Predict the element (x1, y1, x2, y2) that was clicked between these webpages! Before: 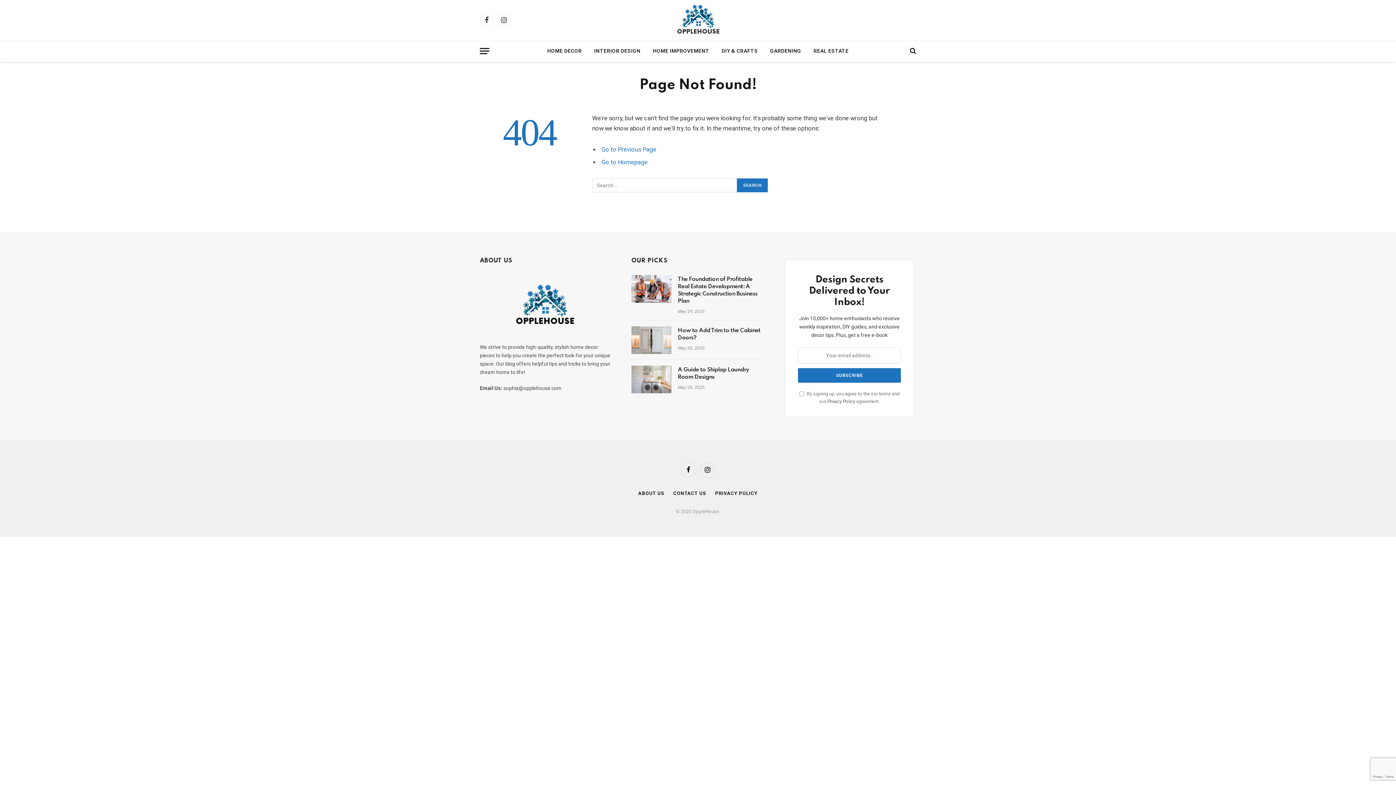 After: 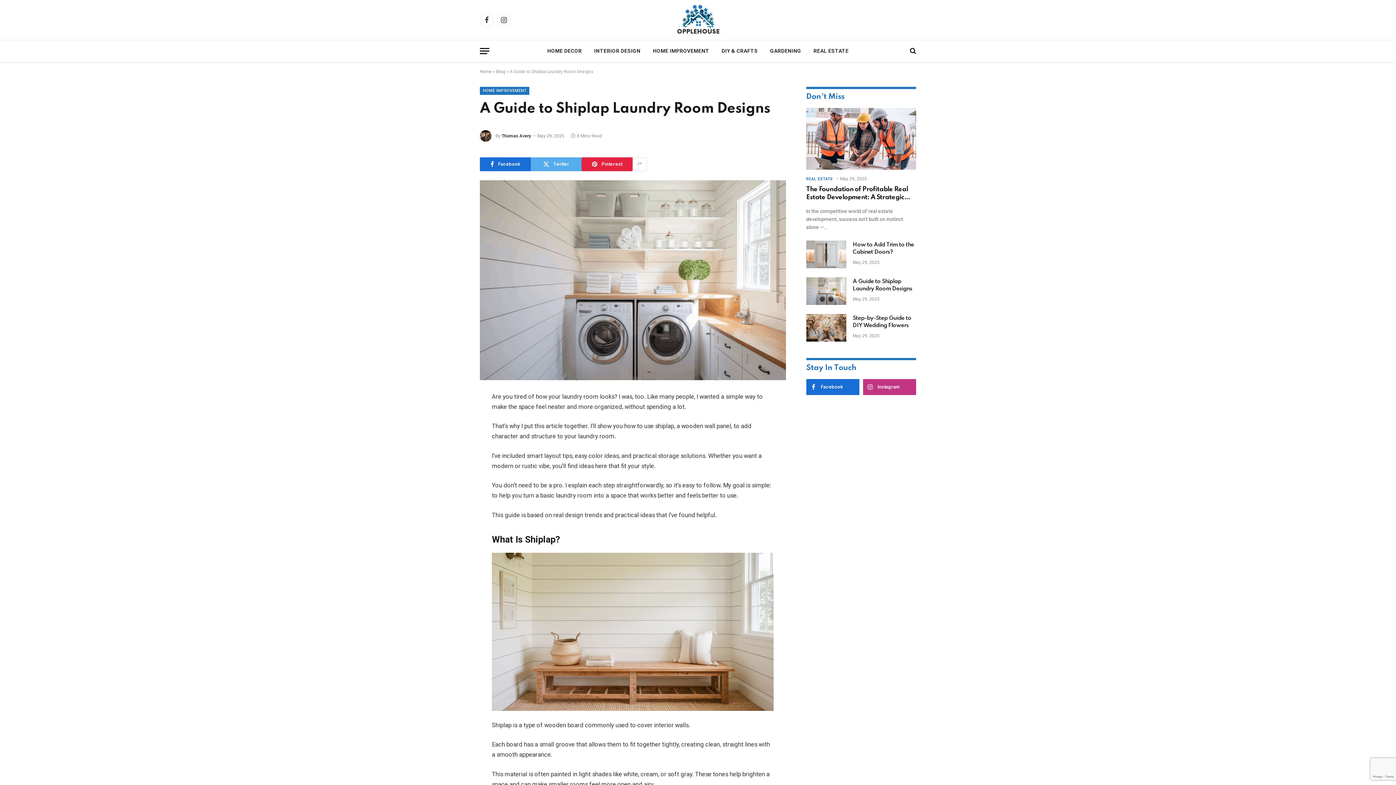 Action: bbox: (631, 365, 671, 393)